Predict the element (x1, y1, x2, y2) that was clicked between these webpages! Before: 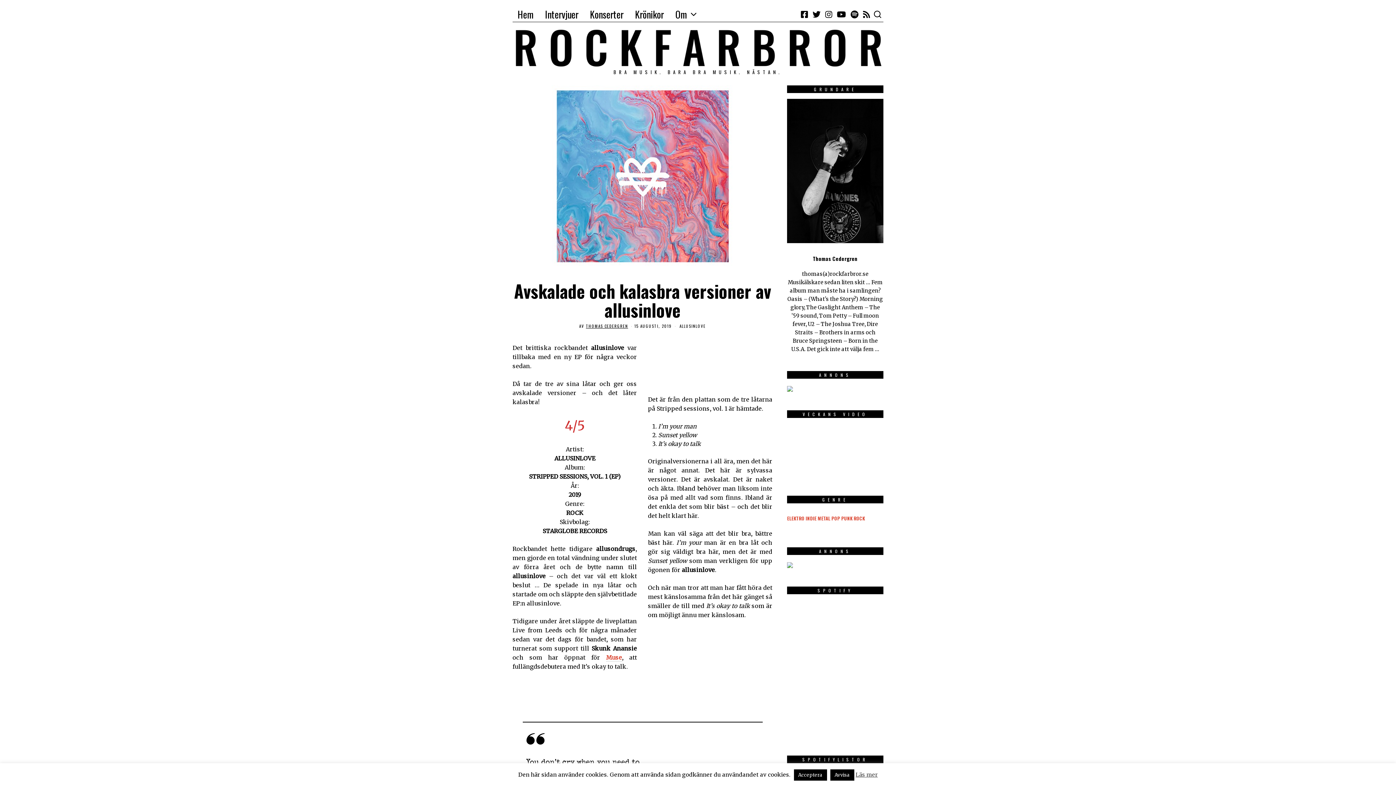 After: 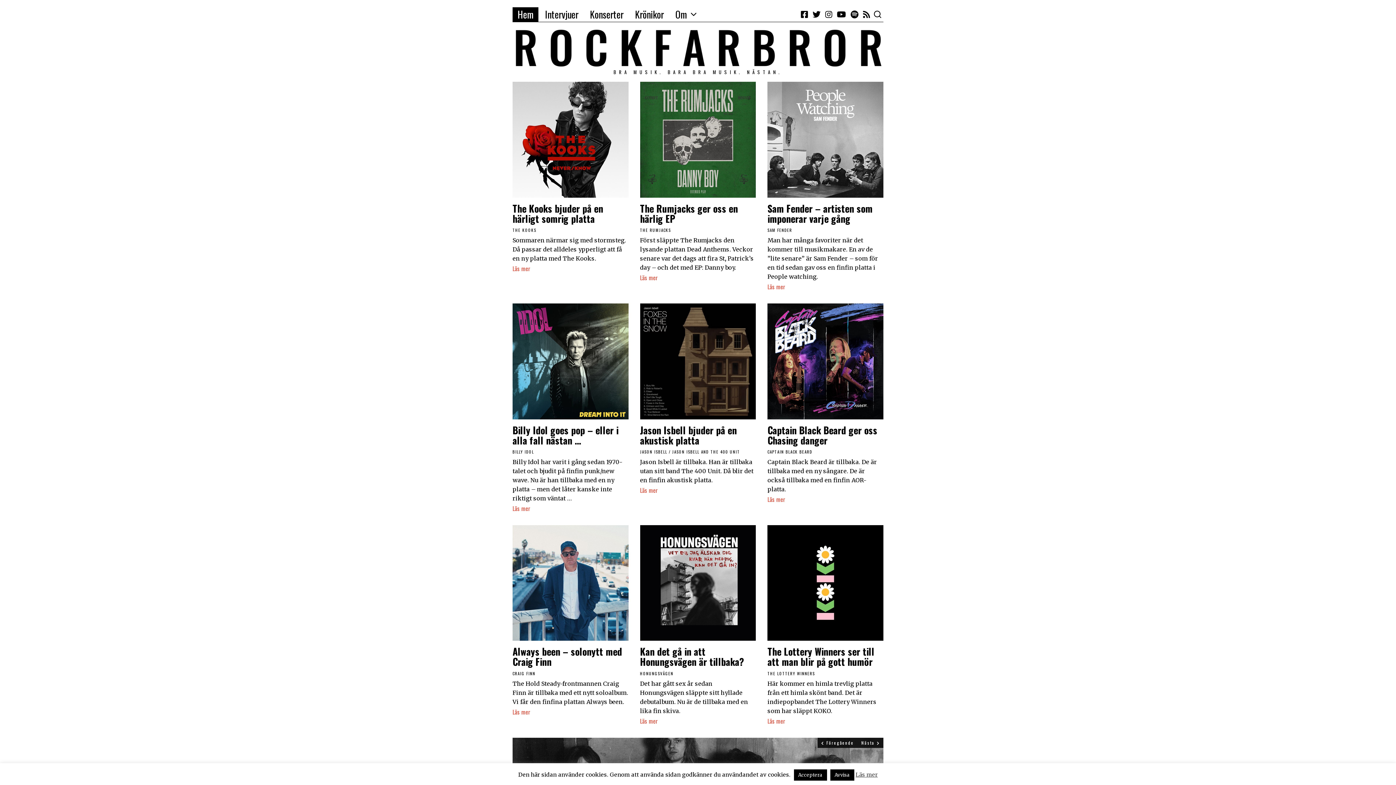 Action: bbox: (512, 7, 538, 21) label: Hem